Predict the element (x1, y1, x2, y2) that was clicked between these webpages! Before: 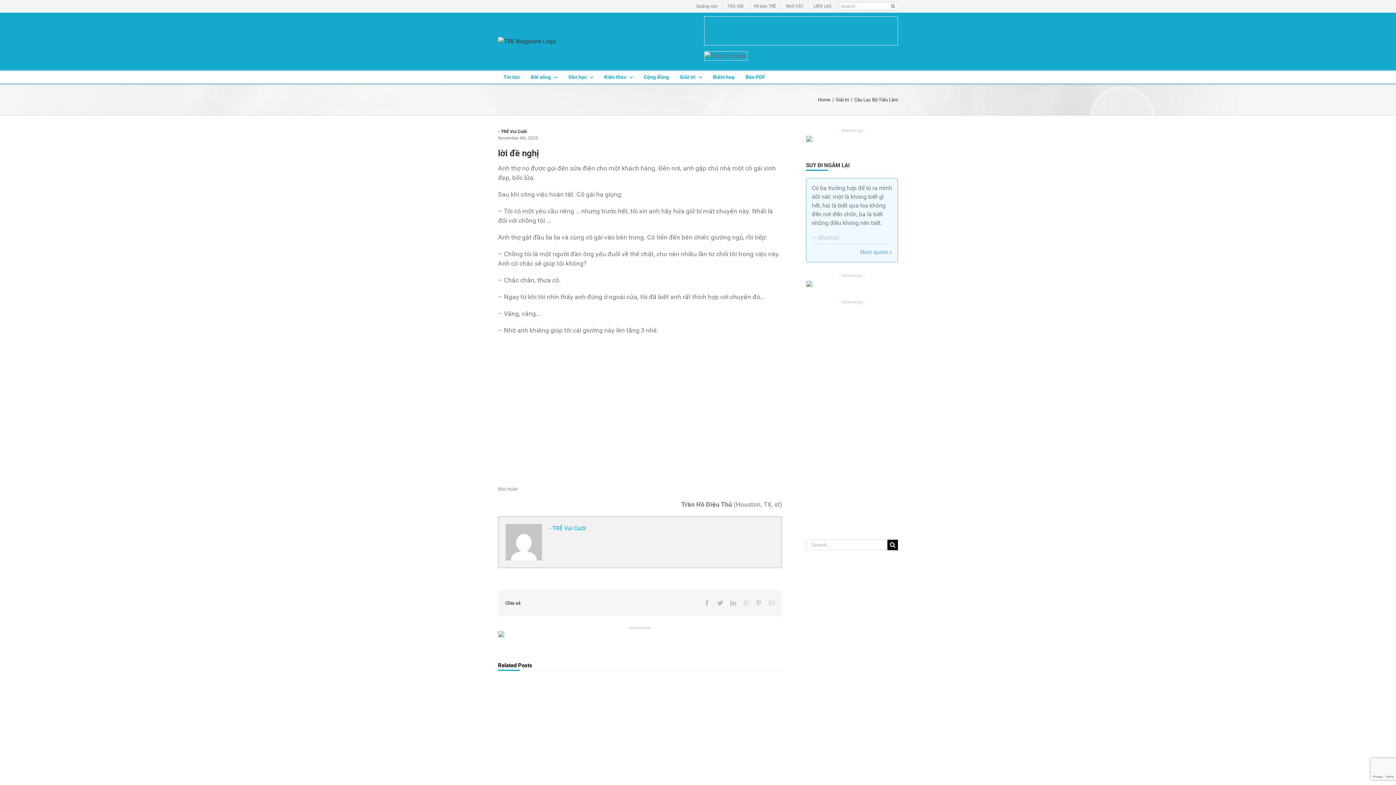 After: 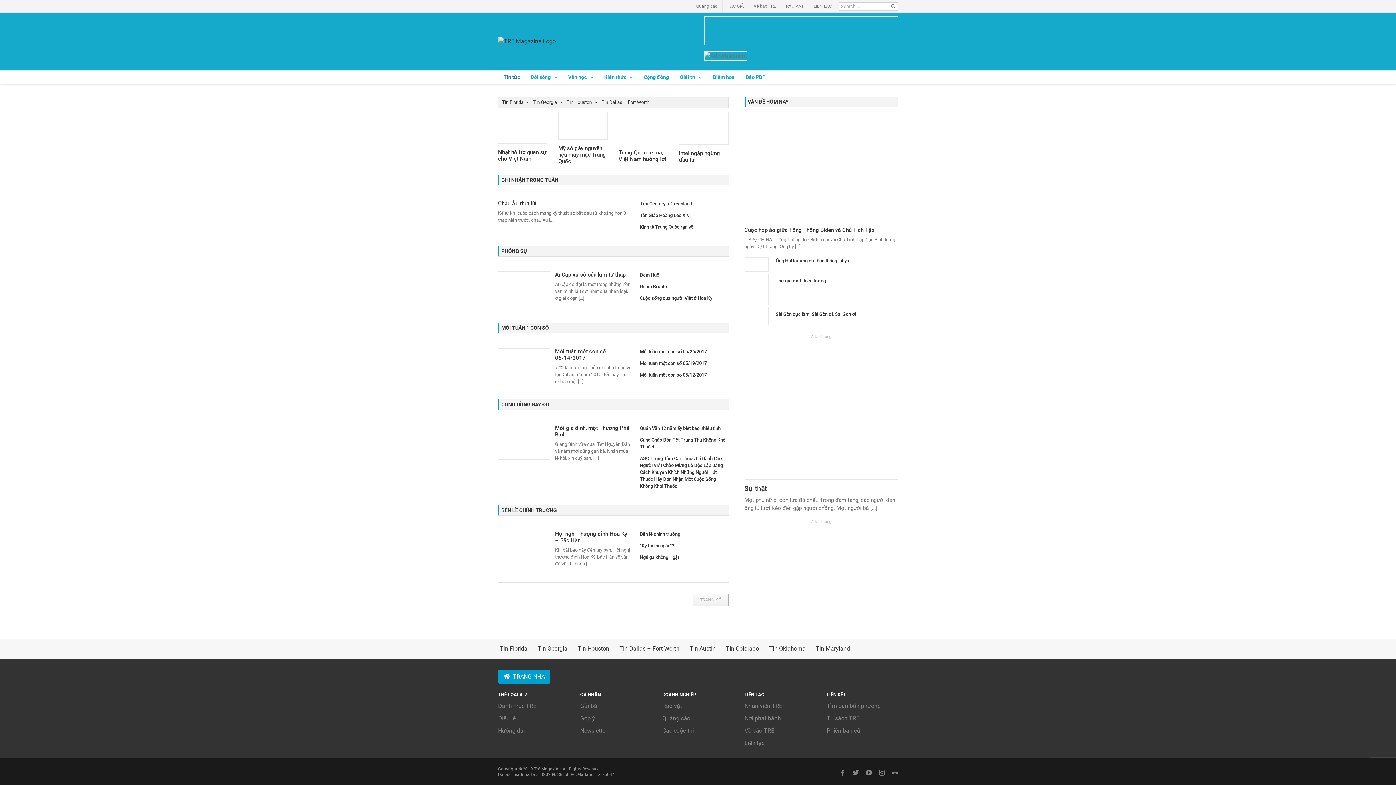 Action: bbox: (503, 70, 520, 83) label: Tin tức